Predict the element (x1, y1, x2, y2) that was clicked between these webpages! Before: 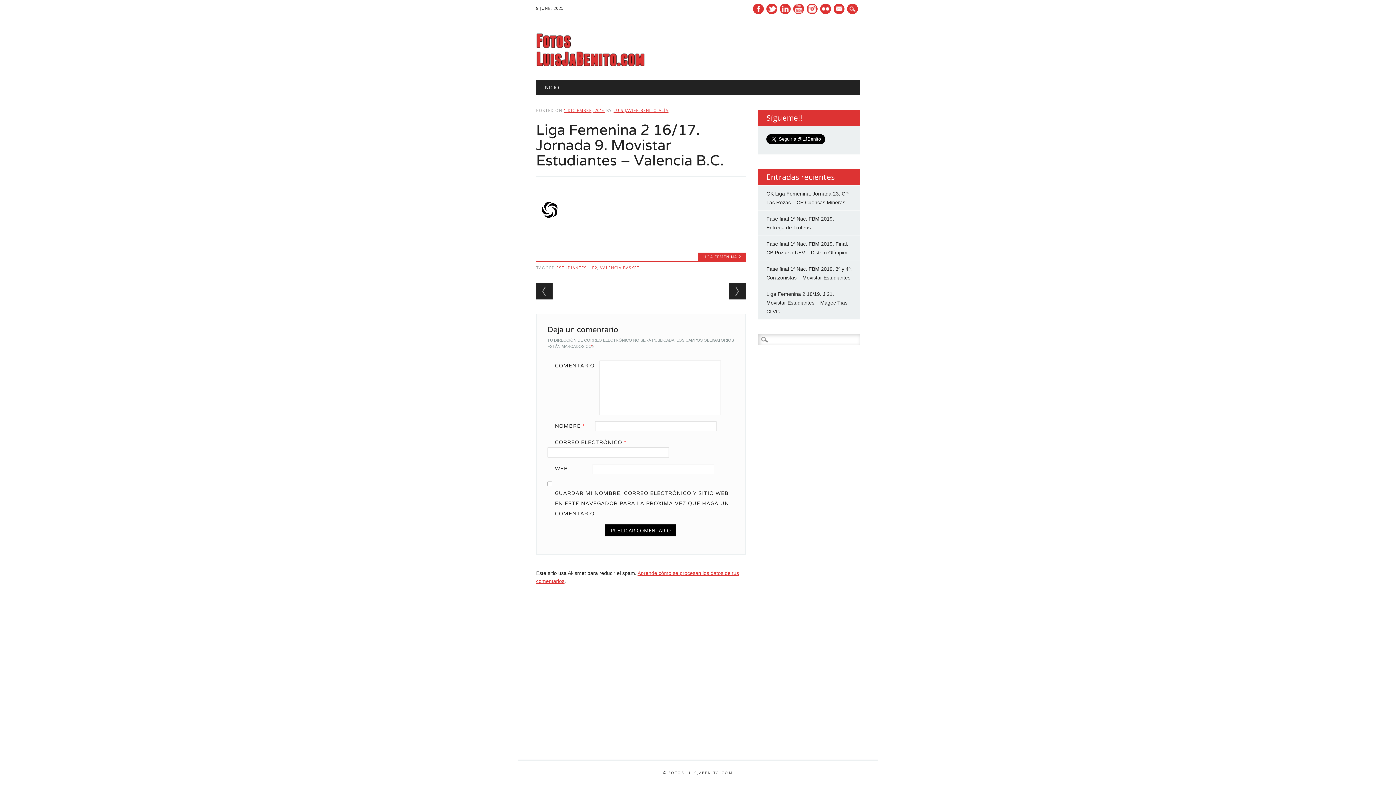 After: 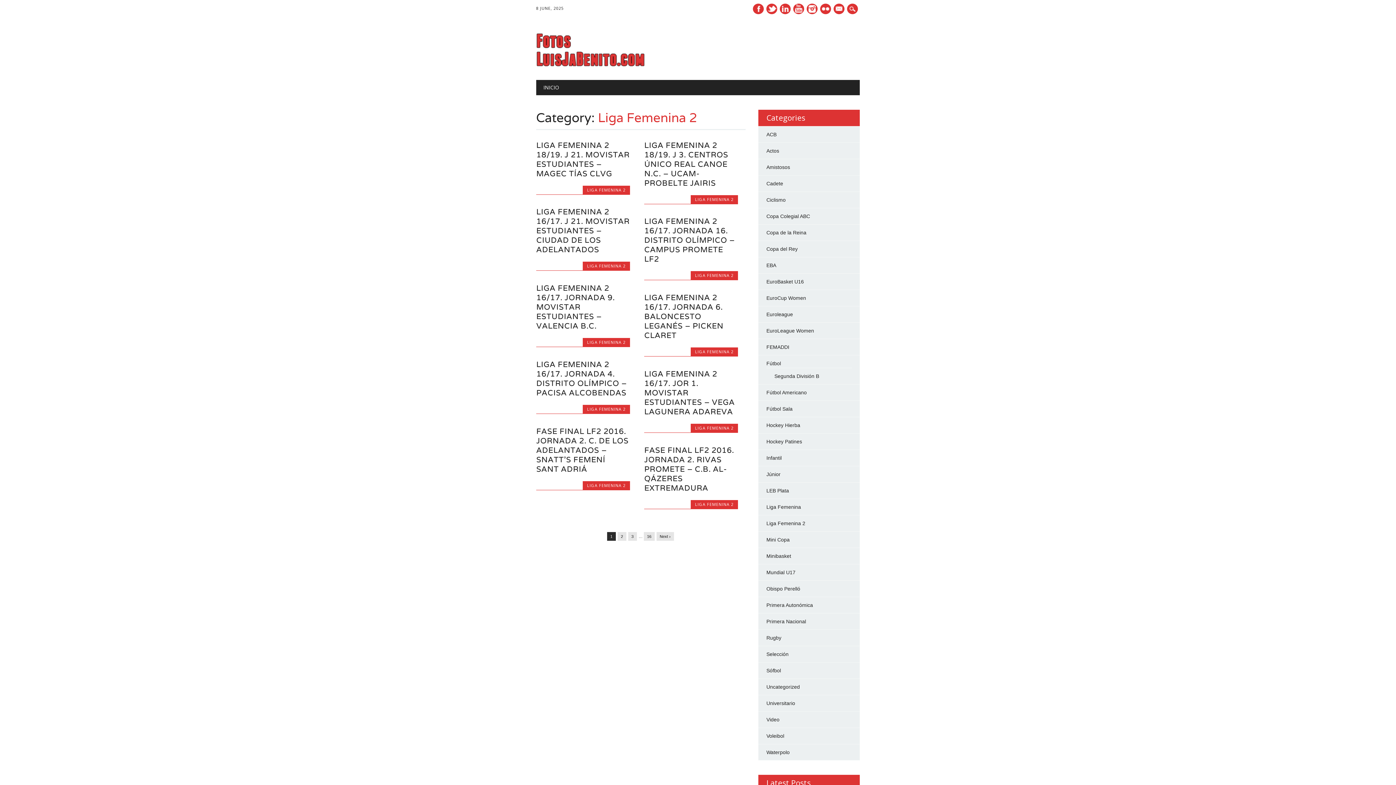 Action: label: LIGA FEMENINA 2 bbox: (702, 254, 741, 259)